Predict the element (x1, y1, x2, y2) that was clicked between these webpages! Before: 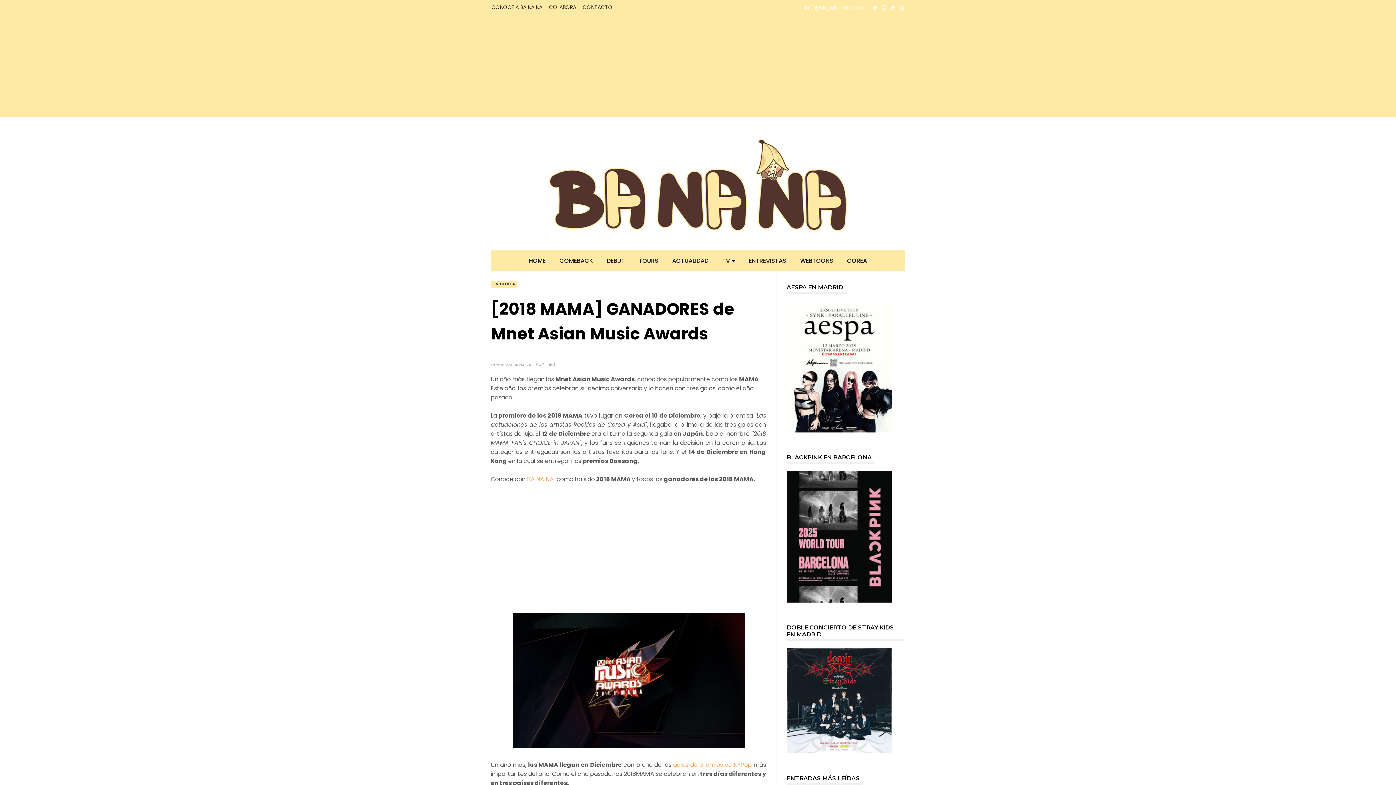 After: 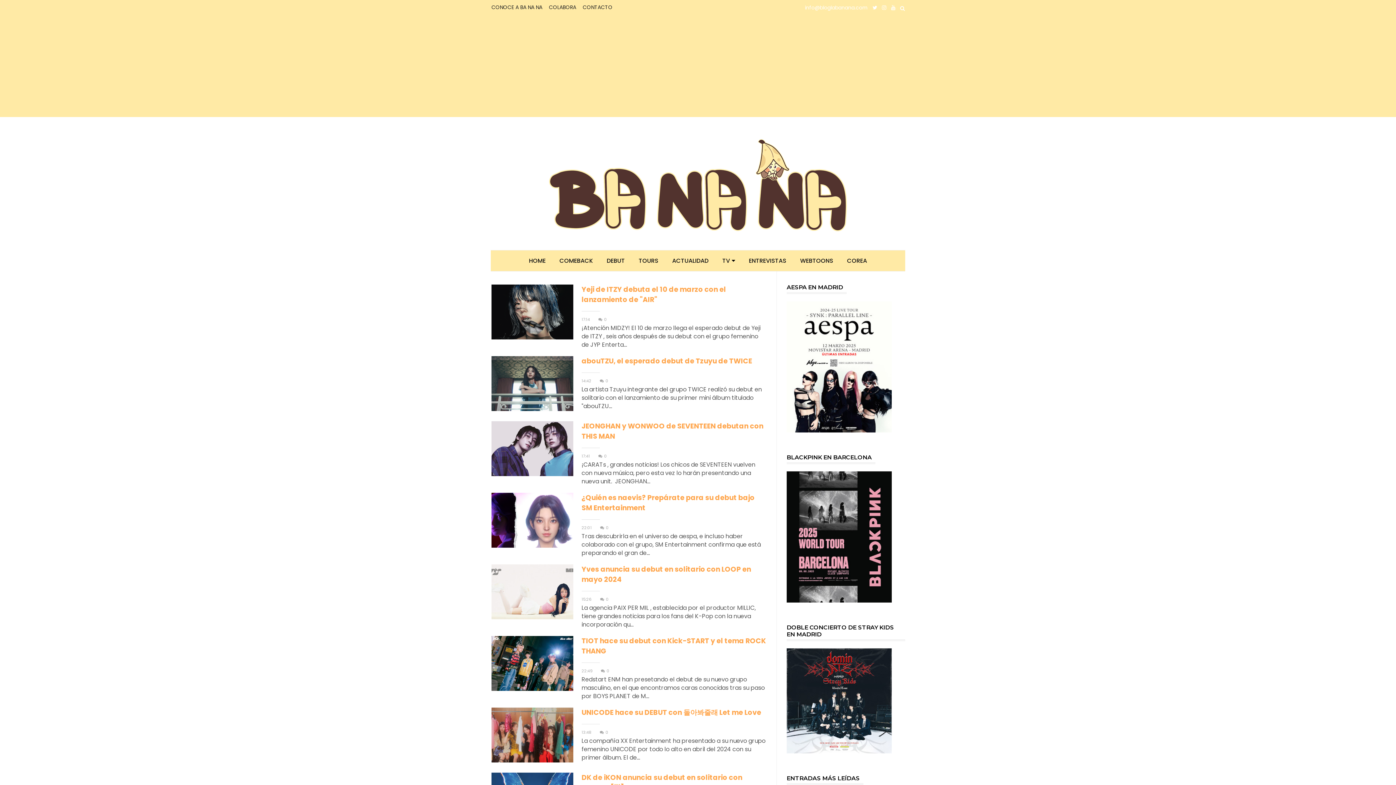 Action: bbox: (600, 256, 631, 265) label: DEBUT